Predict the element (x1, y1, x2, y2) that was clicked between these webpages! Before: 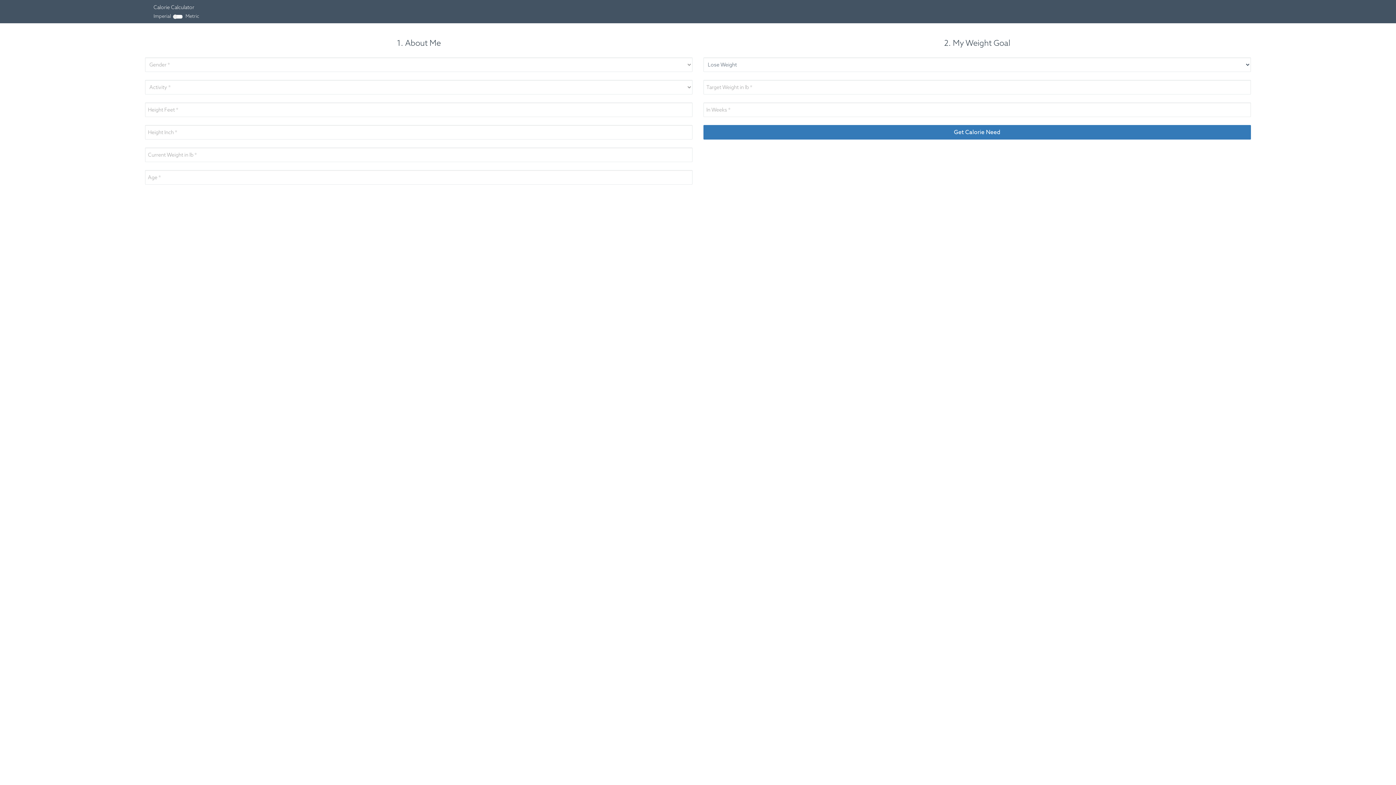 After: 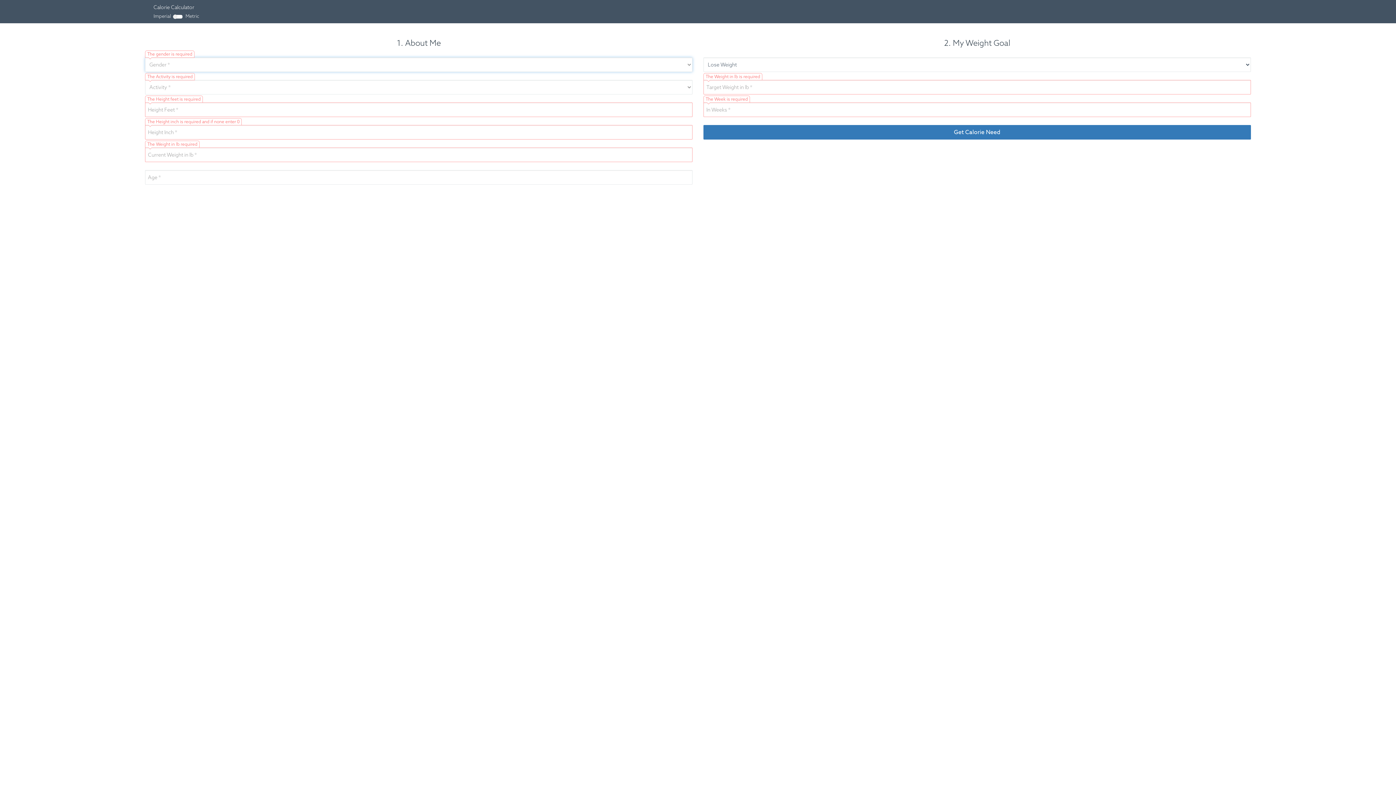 Action: label: Get Calorie Need bbox: (703, 125, 1251, 139)